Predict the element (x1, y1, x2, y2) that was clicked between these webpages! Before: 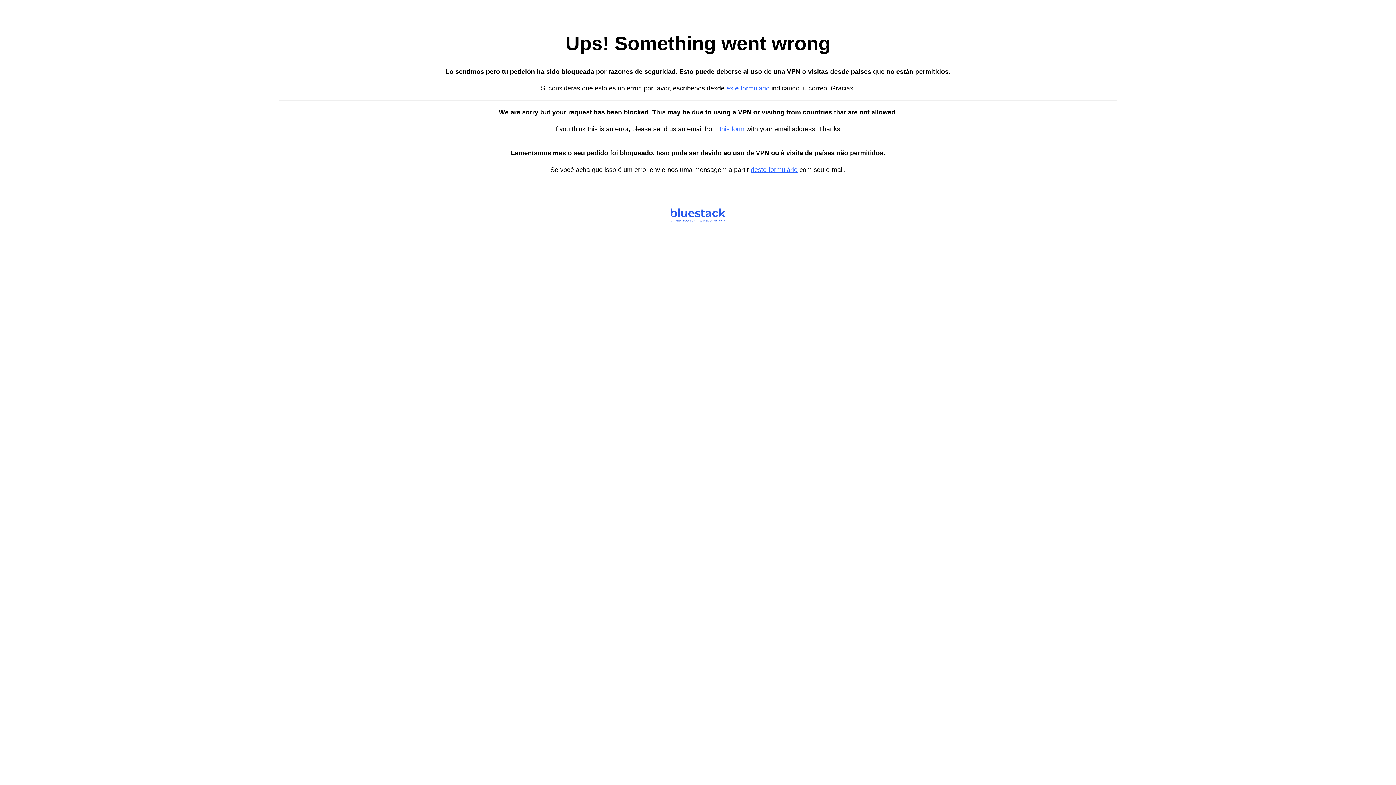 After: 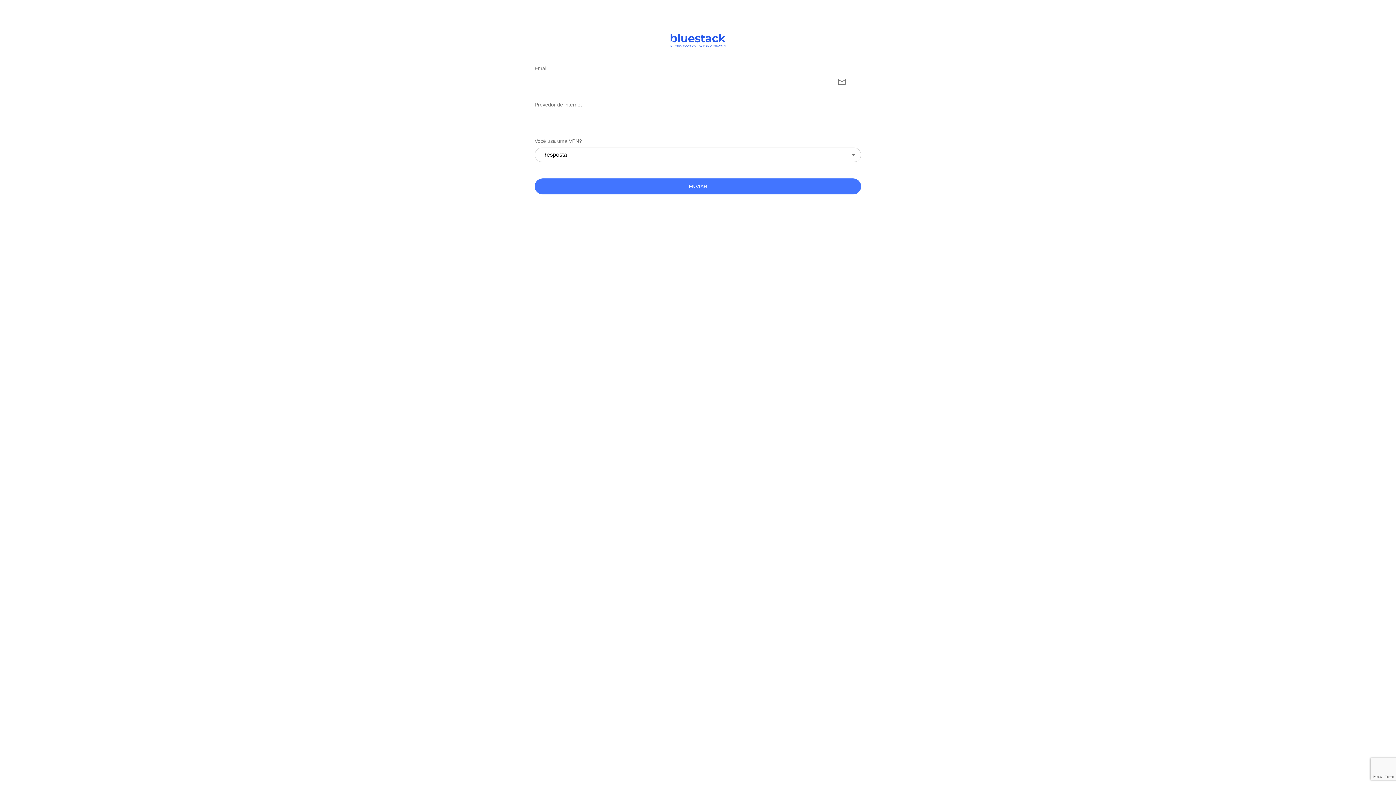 Action: label: deste formulário bbox: (750, 166, 797, 173)